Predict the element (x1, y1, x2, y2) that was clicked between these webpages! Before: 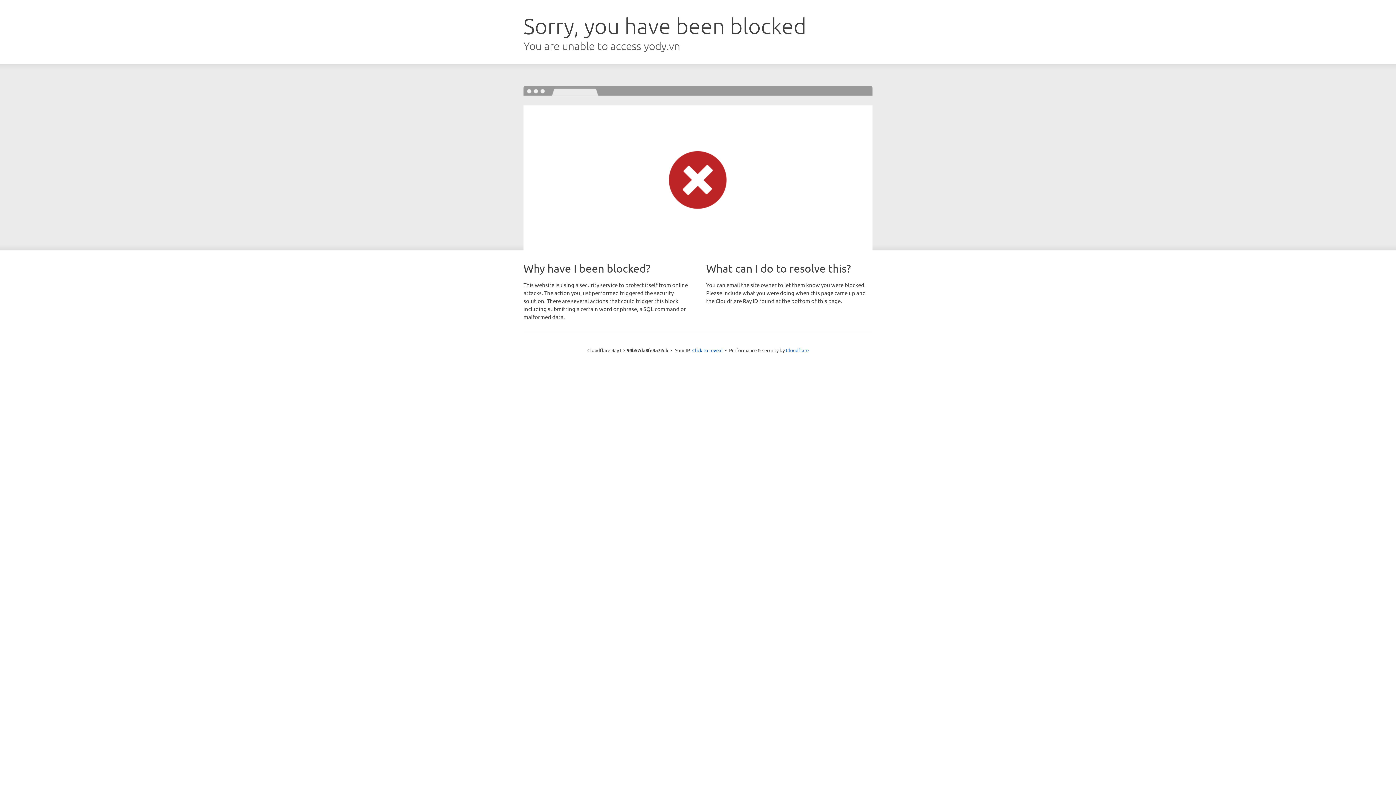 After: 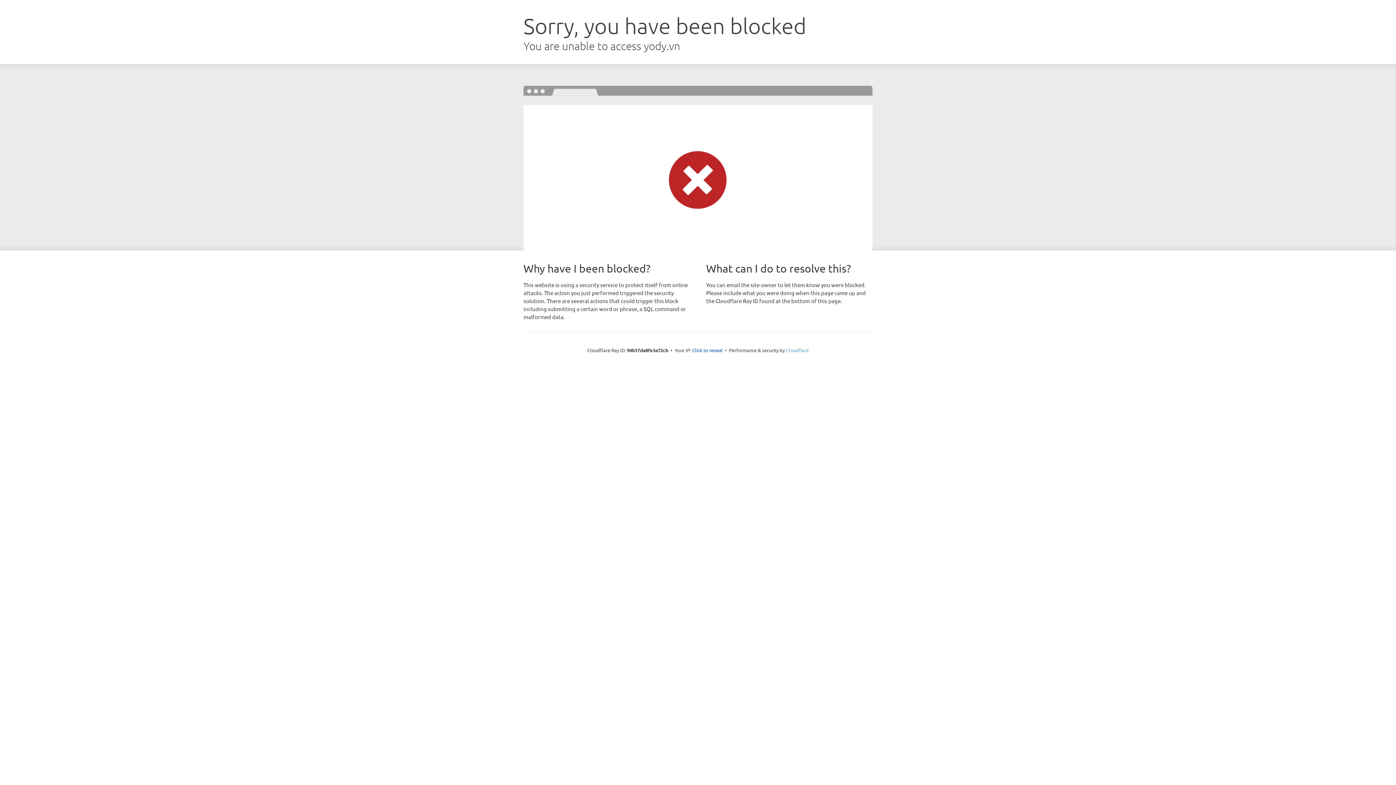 Action: bbox: (786, 347, 808, 353) label: Cloudflare